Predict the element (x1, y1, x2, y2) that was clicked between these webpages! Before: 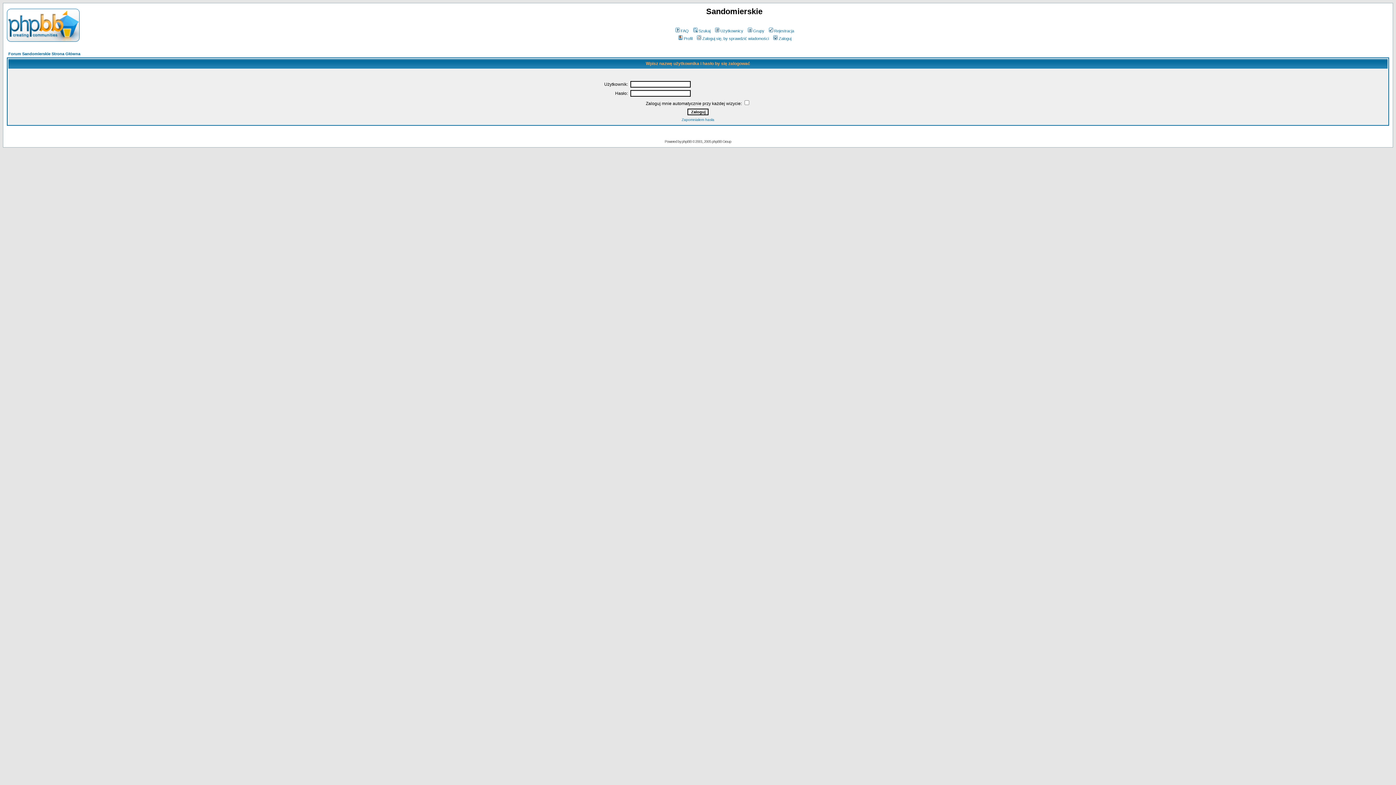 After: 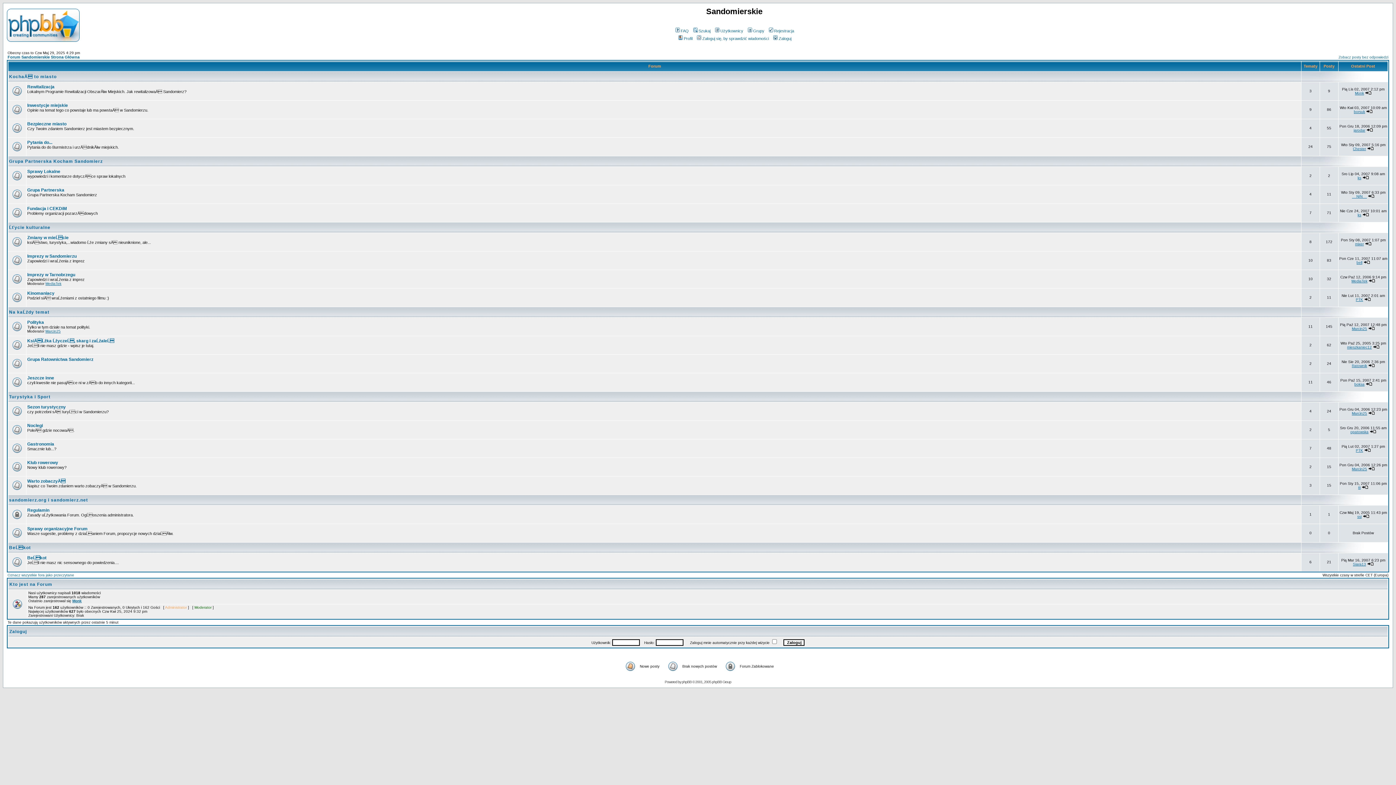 Action: bbox: (8, 51, 80, 56) label: Forum Sandomierskie Strona Główna